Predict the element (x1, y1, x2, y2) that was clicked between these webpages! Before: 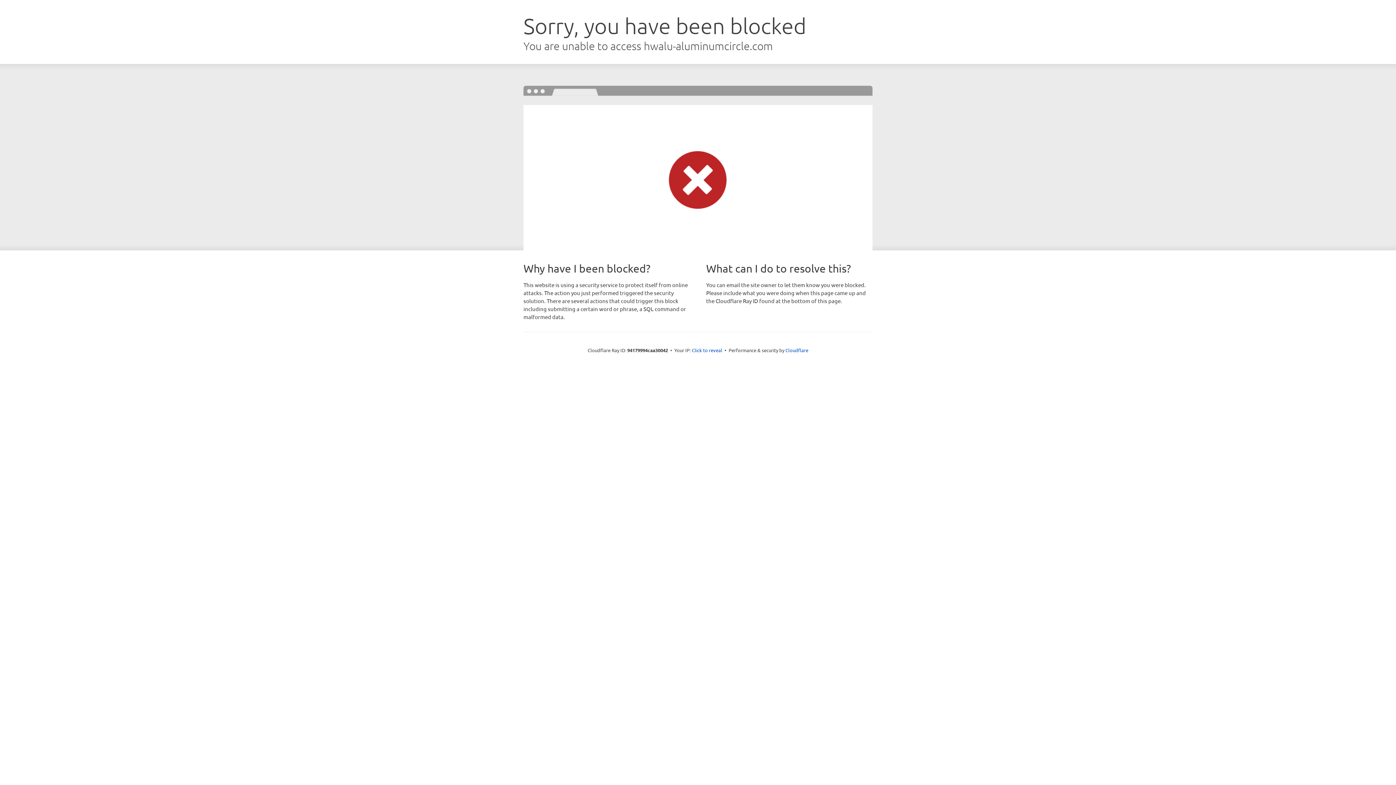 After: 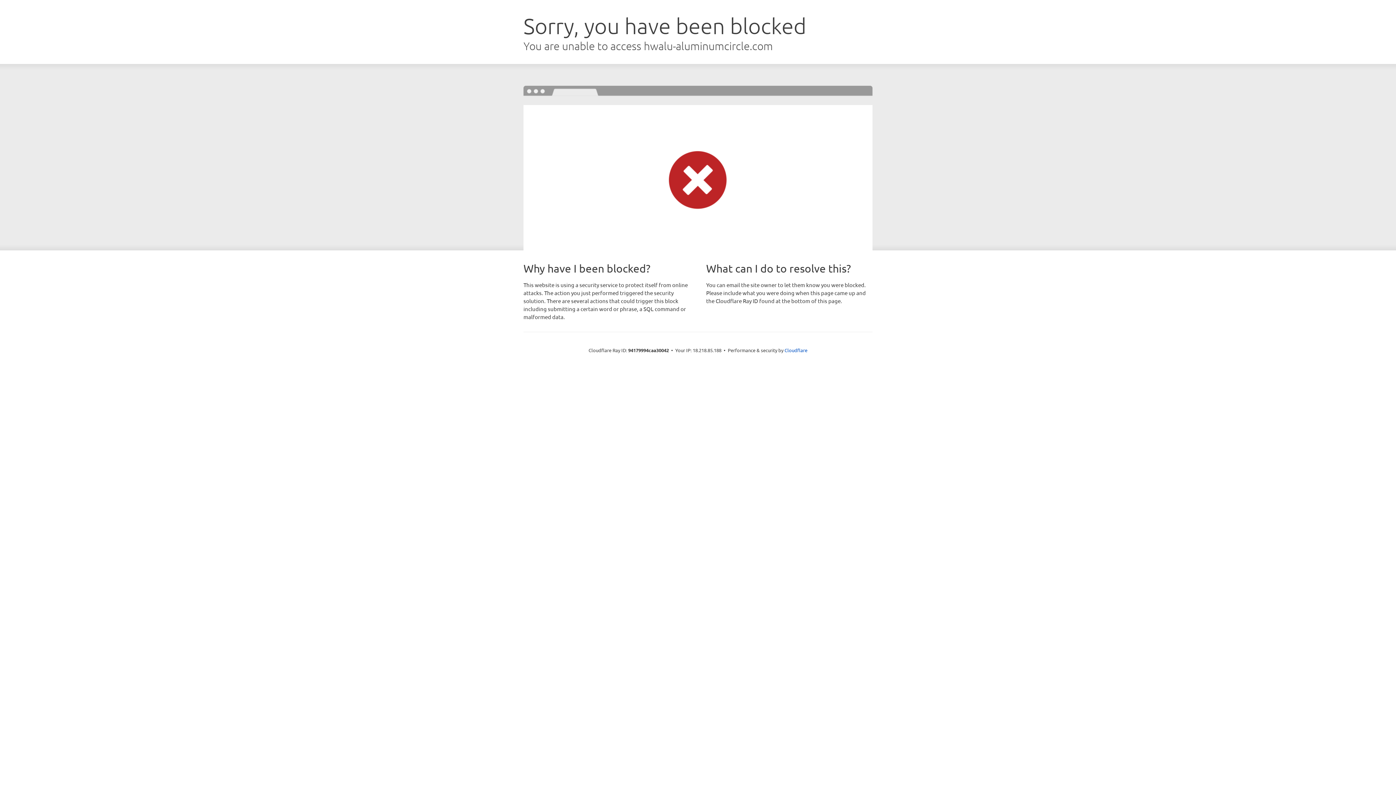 Action: label: Click to reveal bbox: (692, 346, 722, 353)